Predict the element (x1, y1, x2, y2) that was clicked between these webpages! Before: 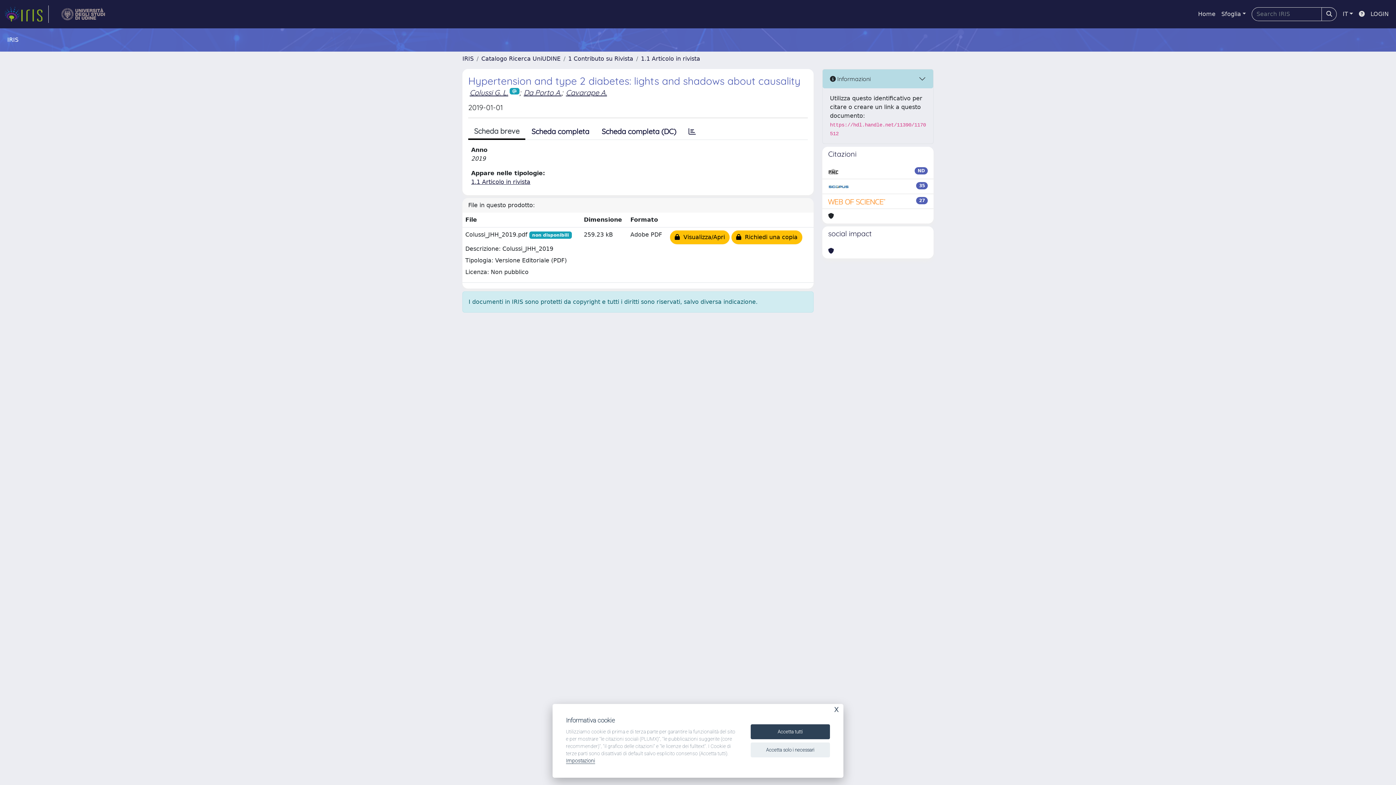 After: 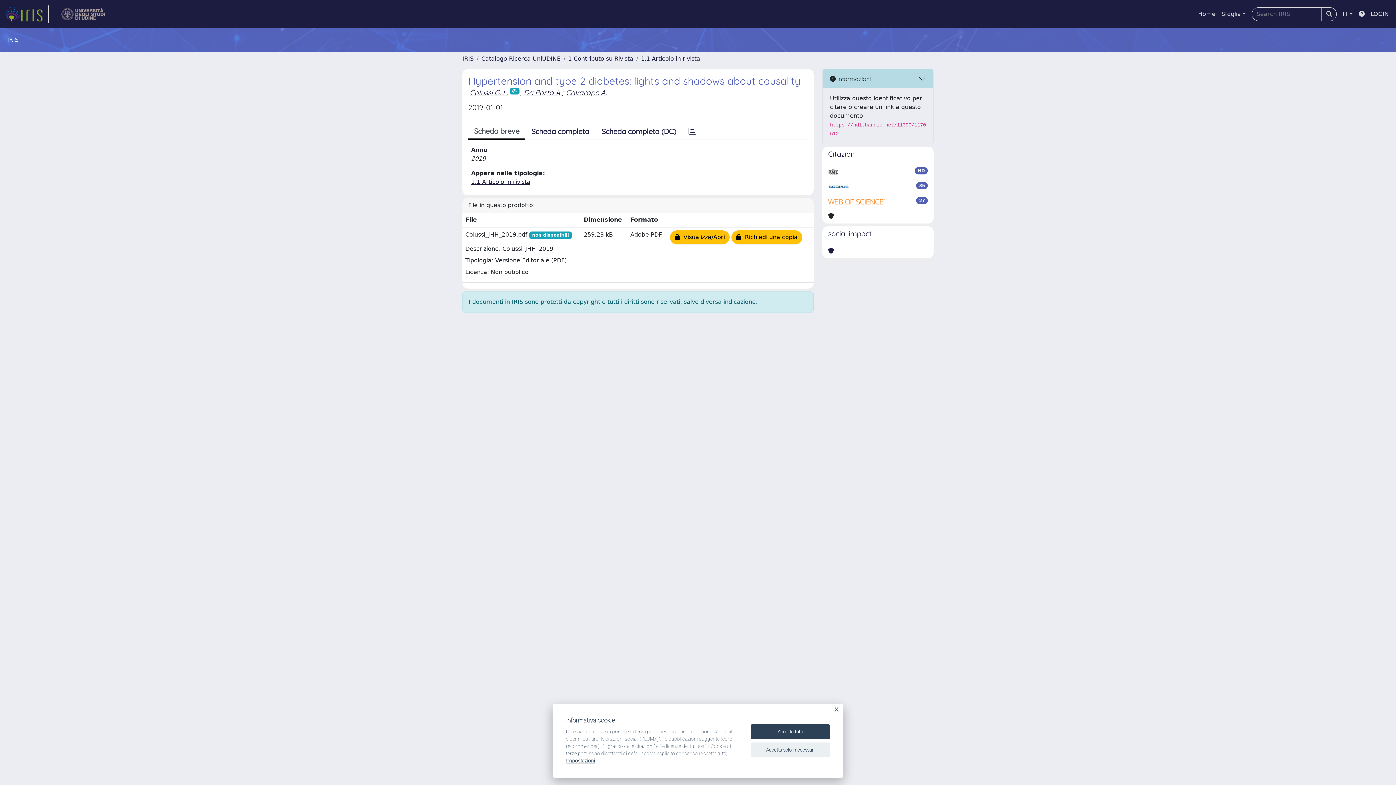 Action: bbox: (828, 182, 849, 190)